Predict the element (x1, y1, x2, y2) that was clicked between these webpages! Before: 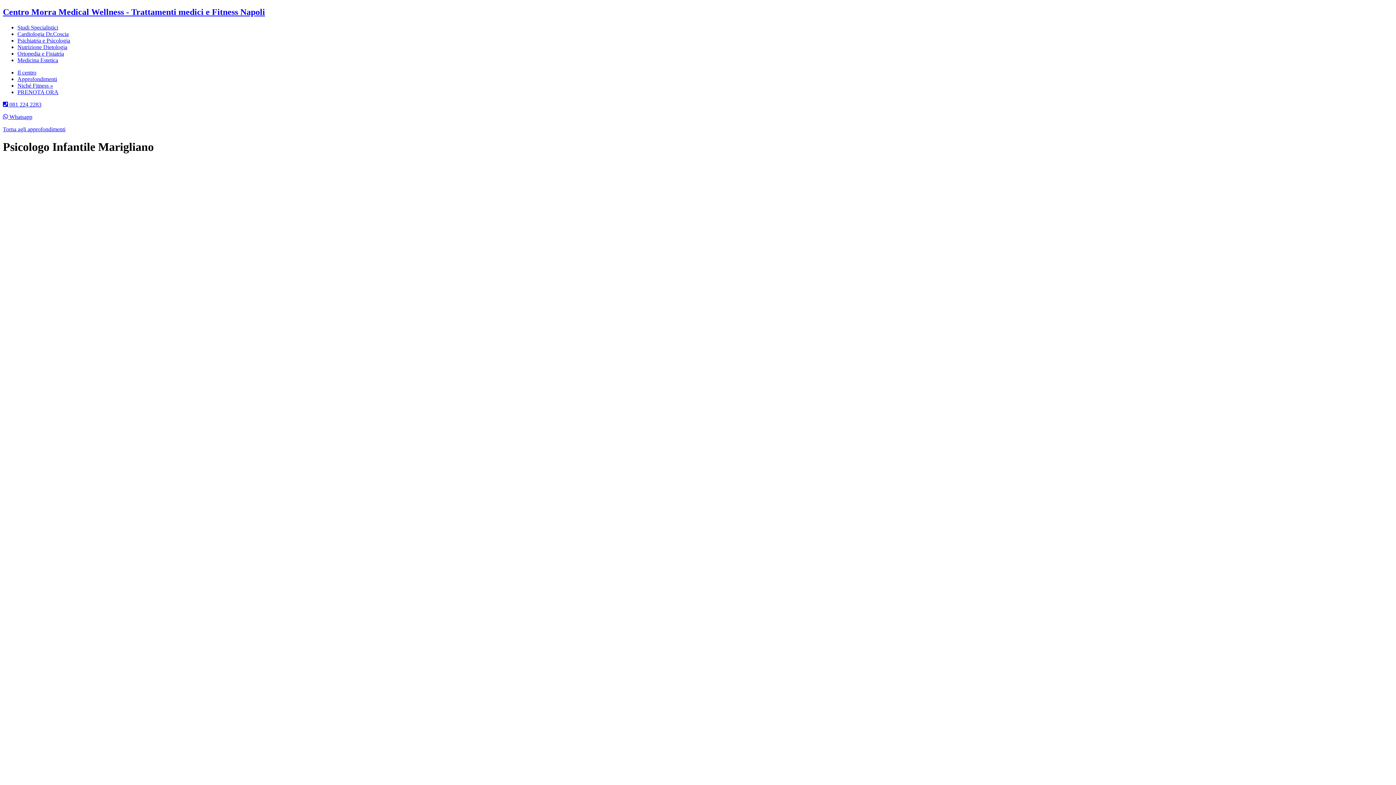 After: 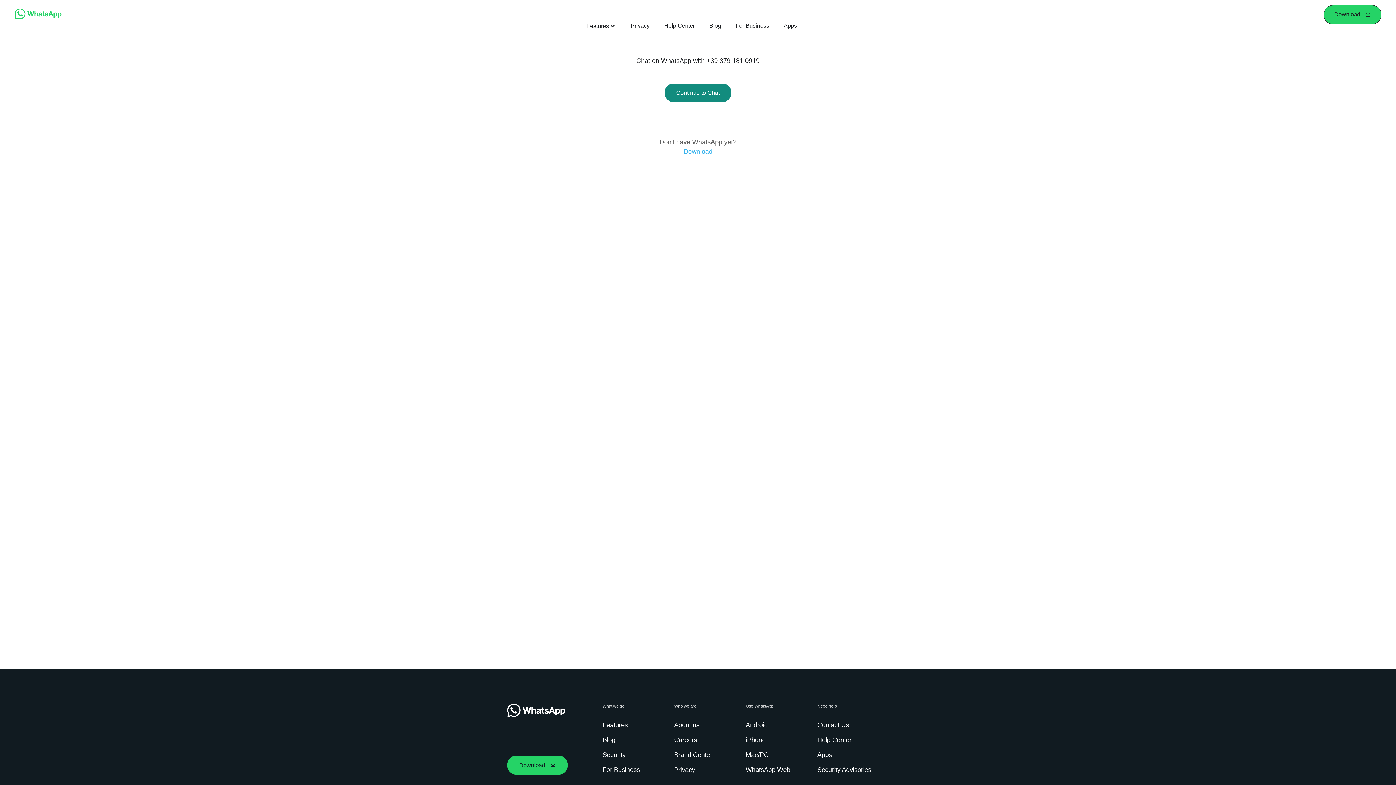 Action: label:  Whatsapp bbox: (2, 113, 32, 119)